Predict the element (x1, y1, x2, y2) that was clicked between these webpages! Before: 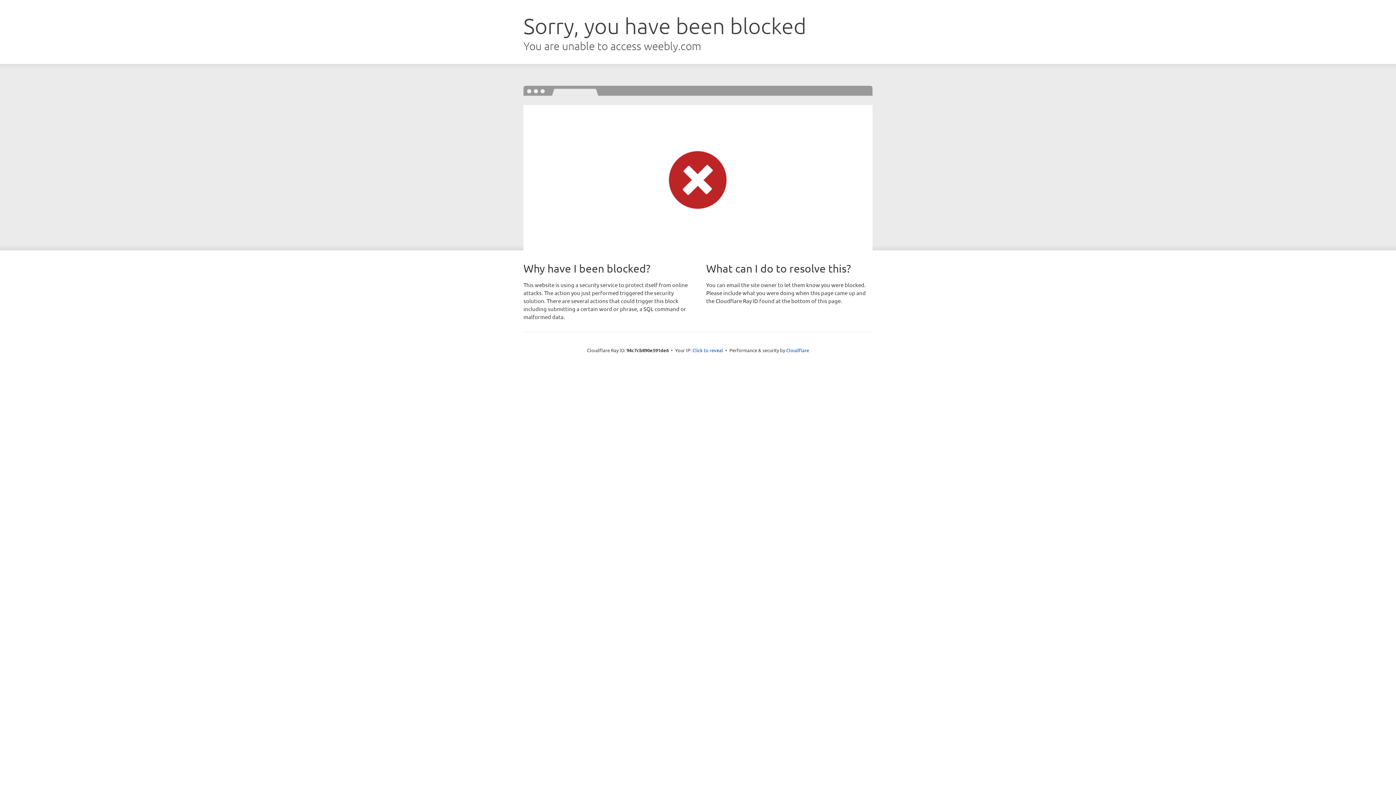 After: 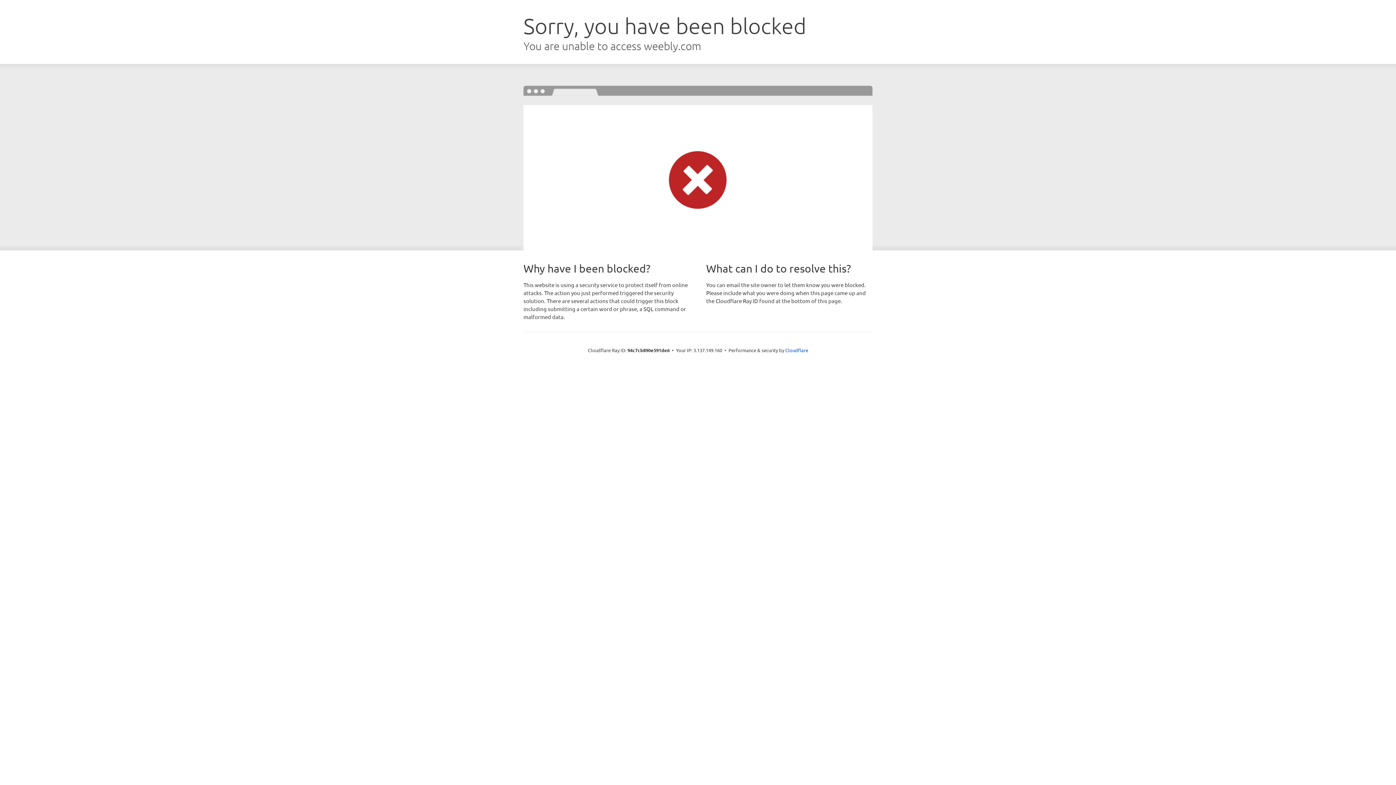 Action: bbox: (692, 346, 723, 353) label: Click to reveal